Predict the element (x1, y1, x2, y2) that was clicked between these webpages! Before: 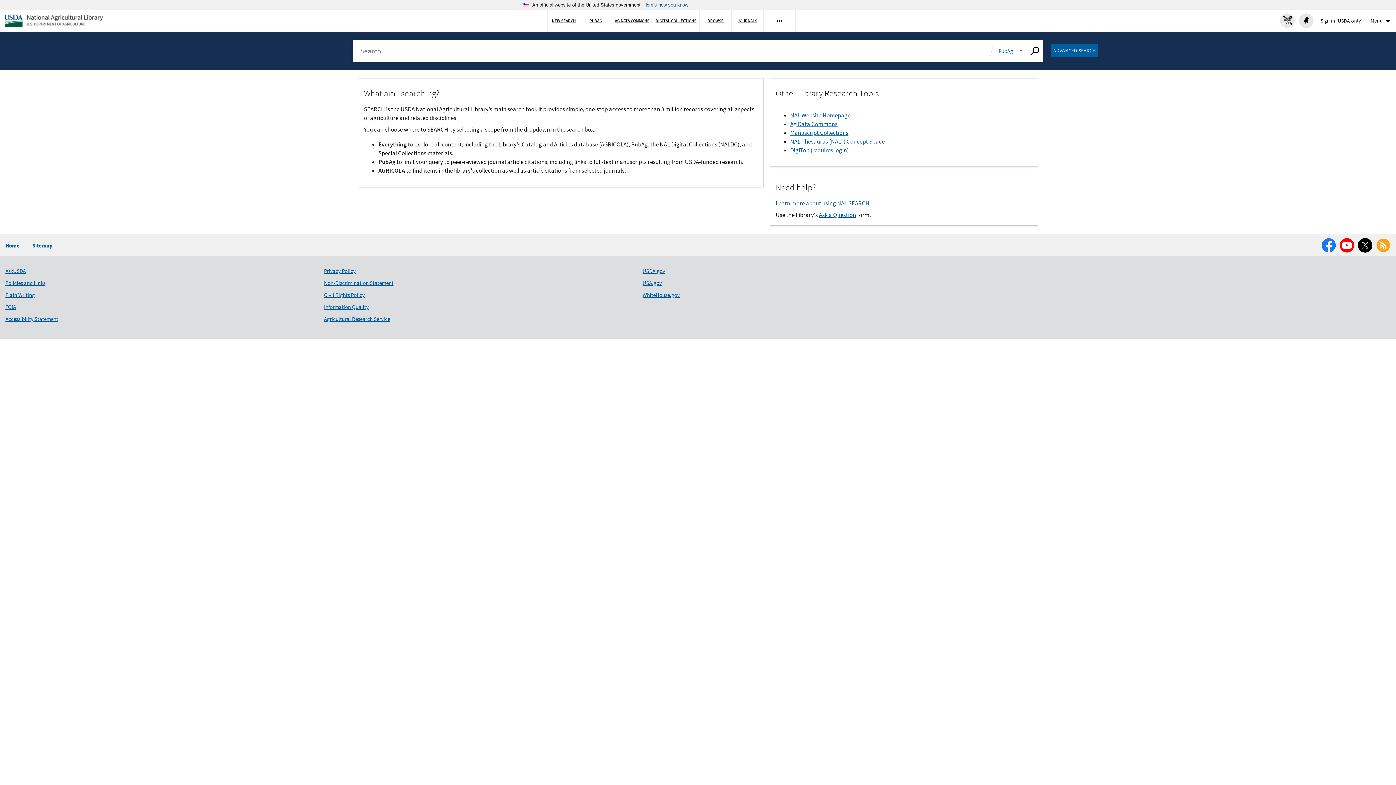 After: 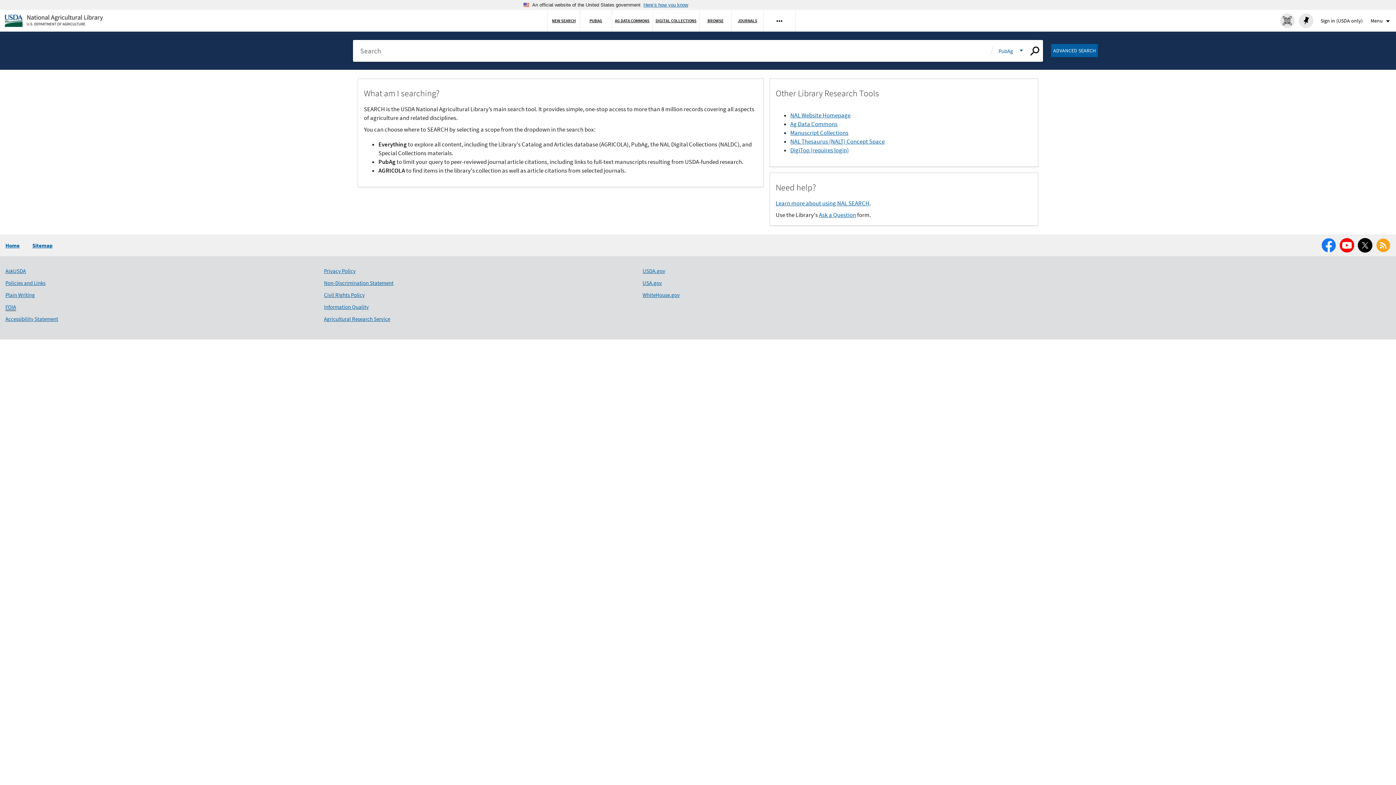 Action: bbox: (5, 303, 16, 311) label: FOIA